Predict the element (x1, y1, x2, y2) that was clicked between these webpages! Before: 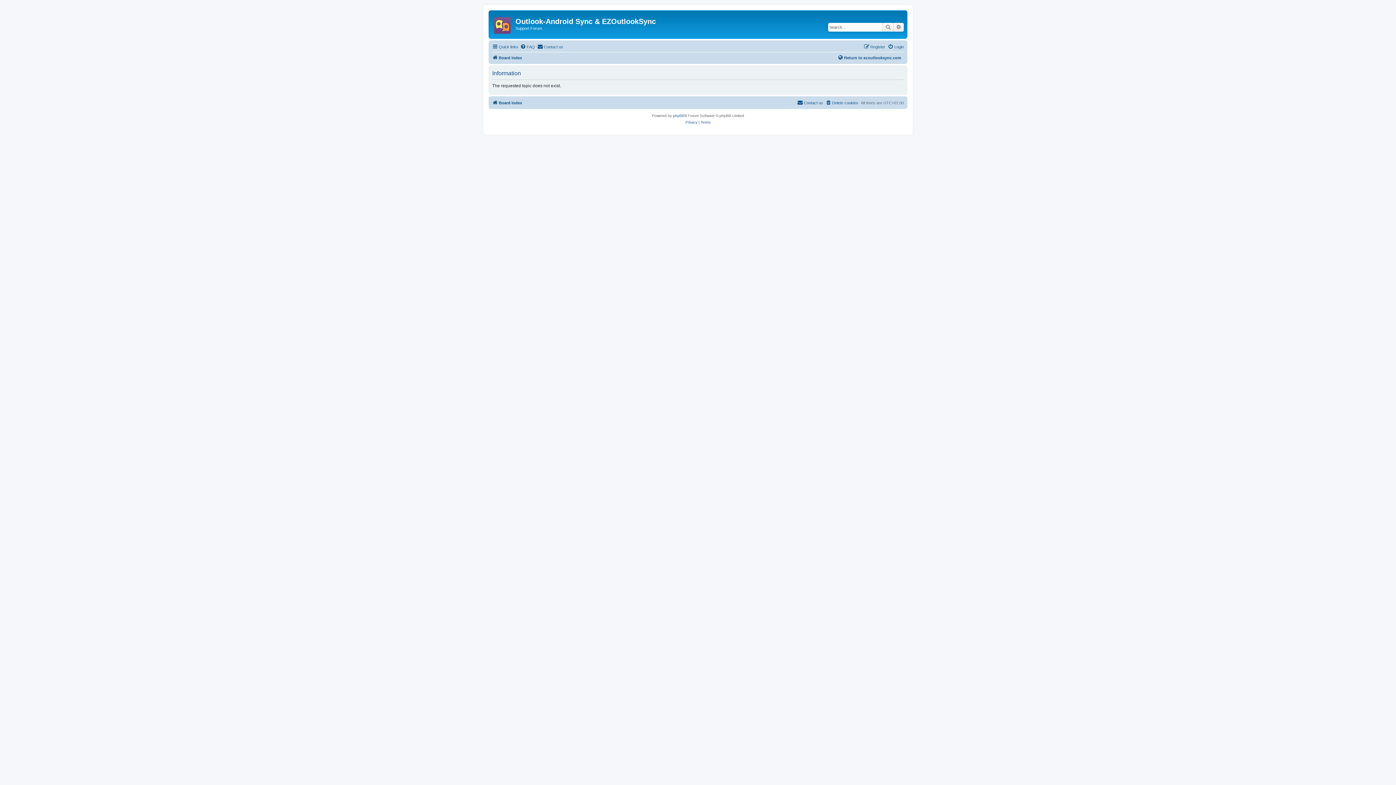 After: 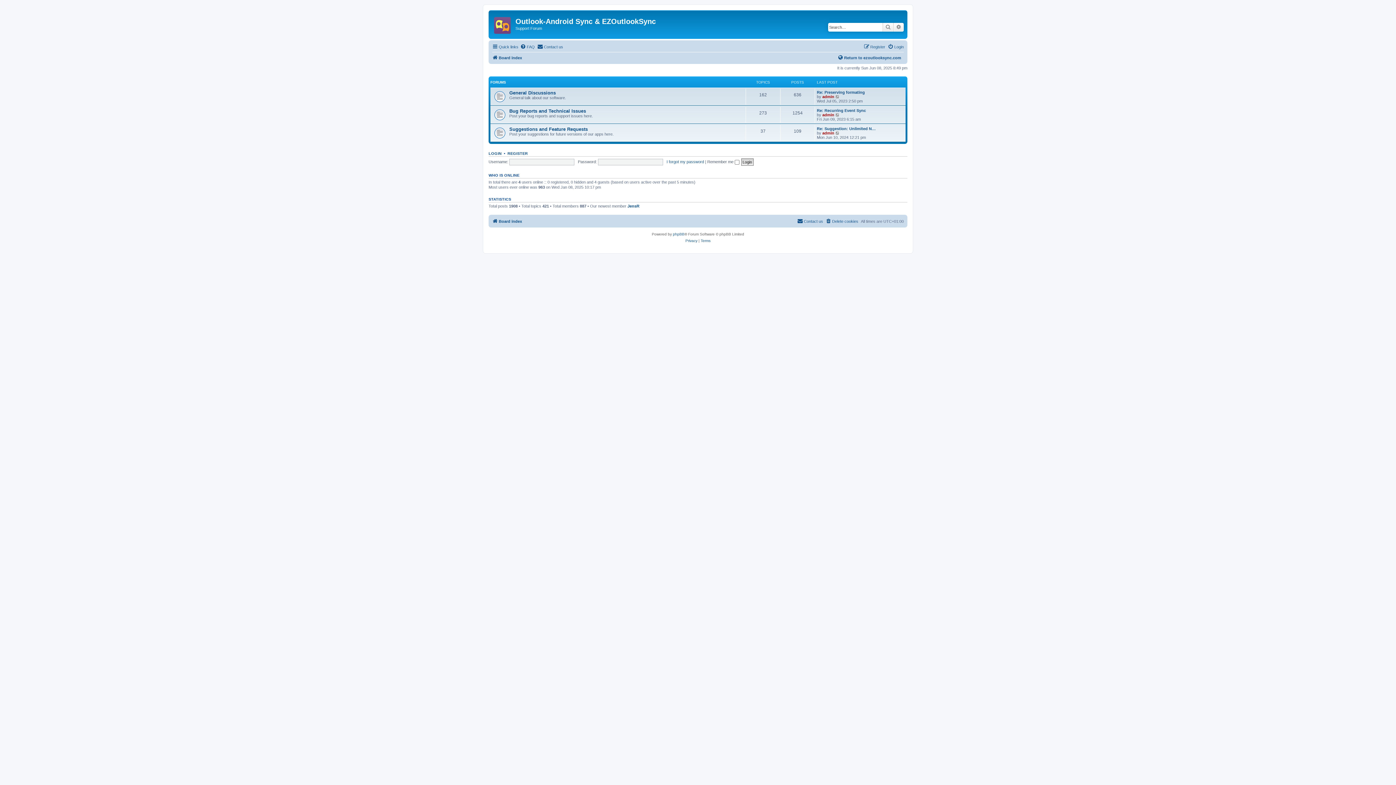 Action: label: Board index bbox: (492, 53, 522, 62)